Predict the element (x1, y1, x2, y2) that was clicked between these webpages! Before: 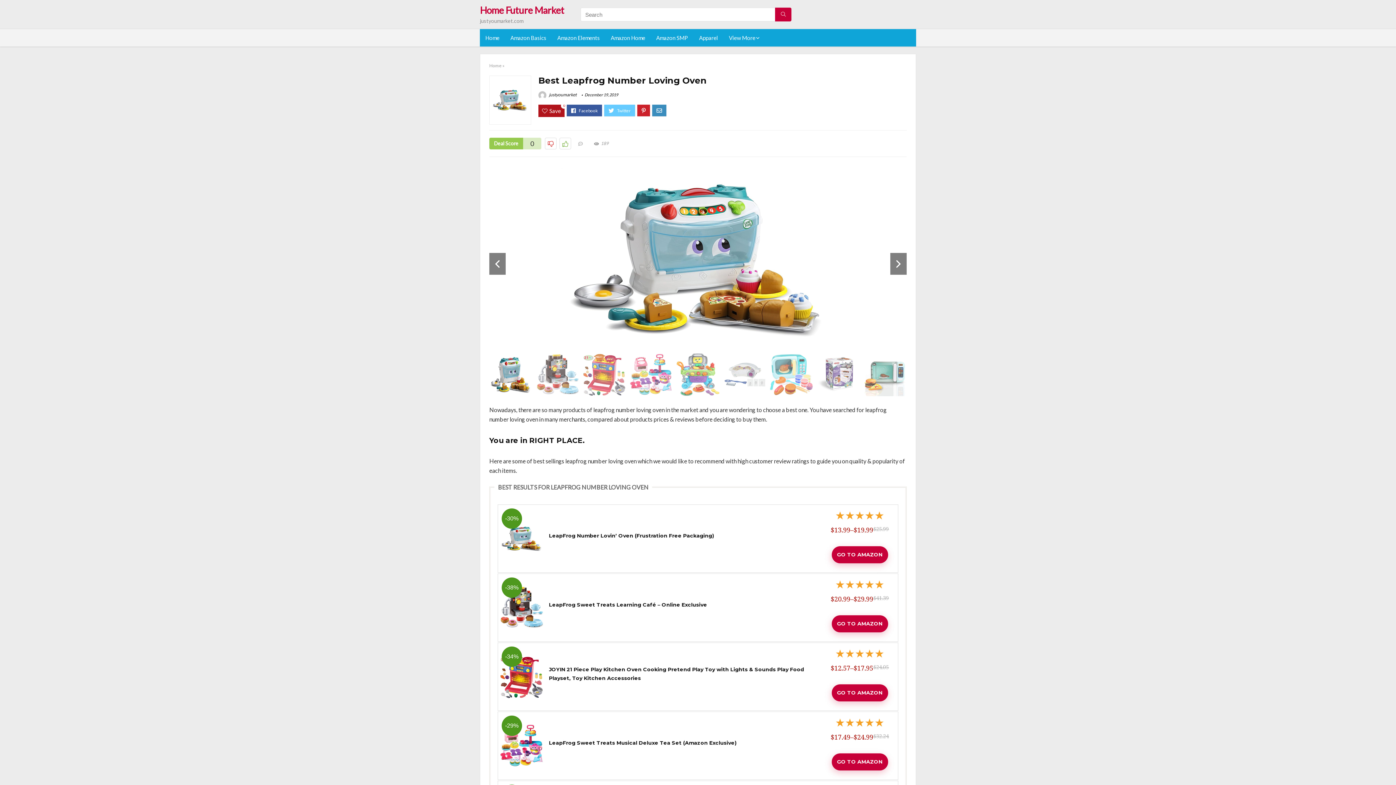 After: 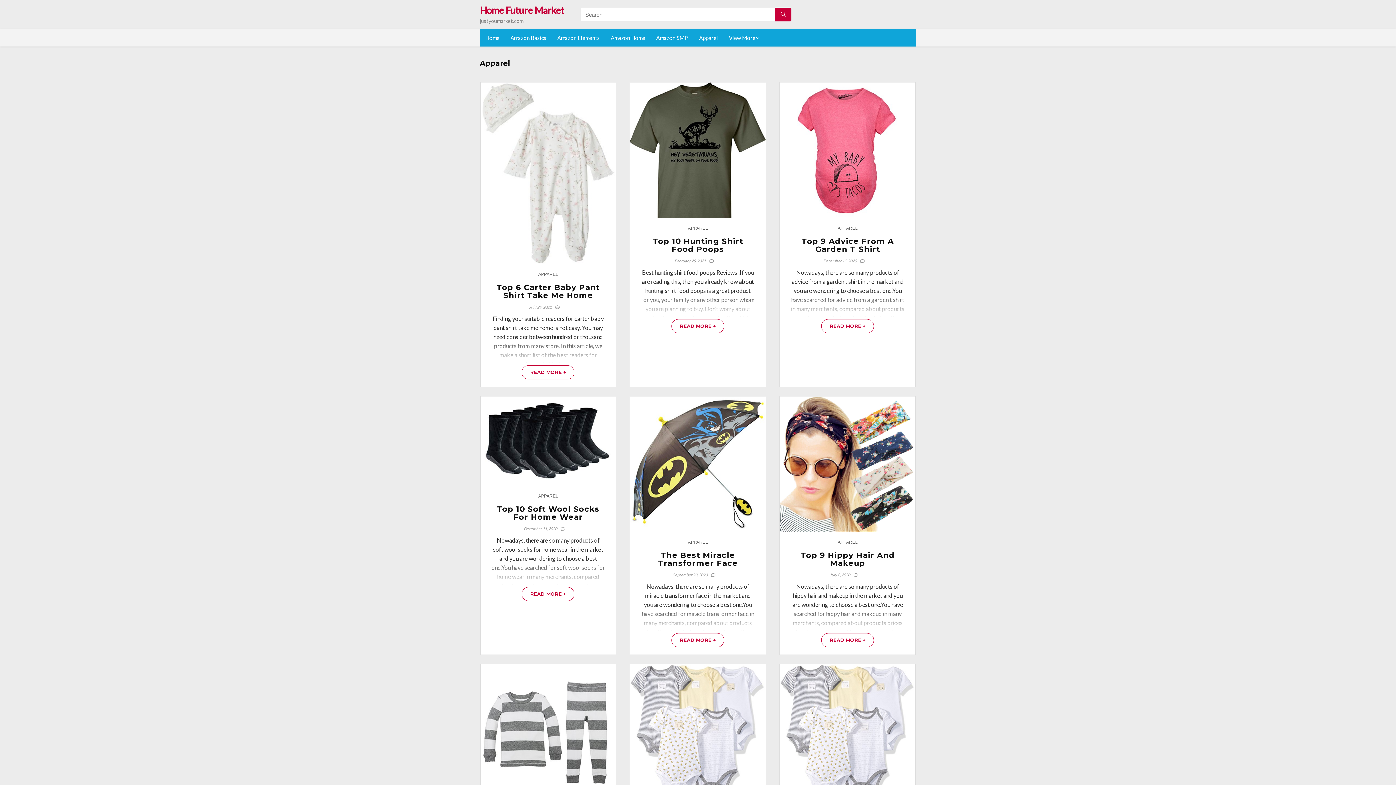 Action: label: Apparel bbox: (693, 29, 723, 46)